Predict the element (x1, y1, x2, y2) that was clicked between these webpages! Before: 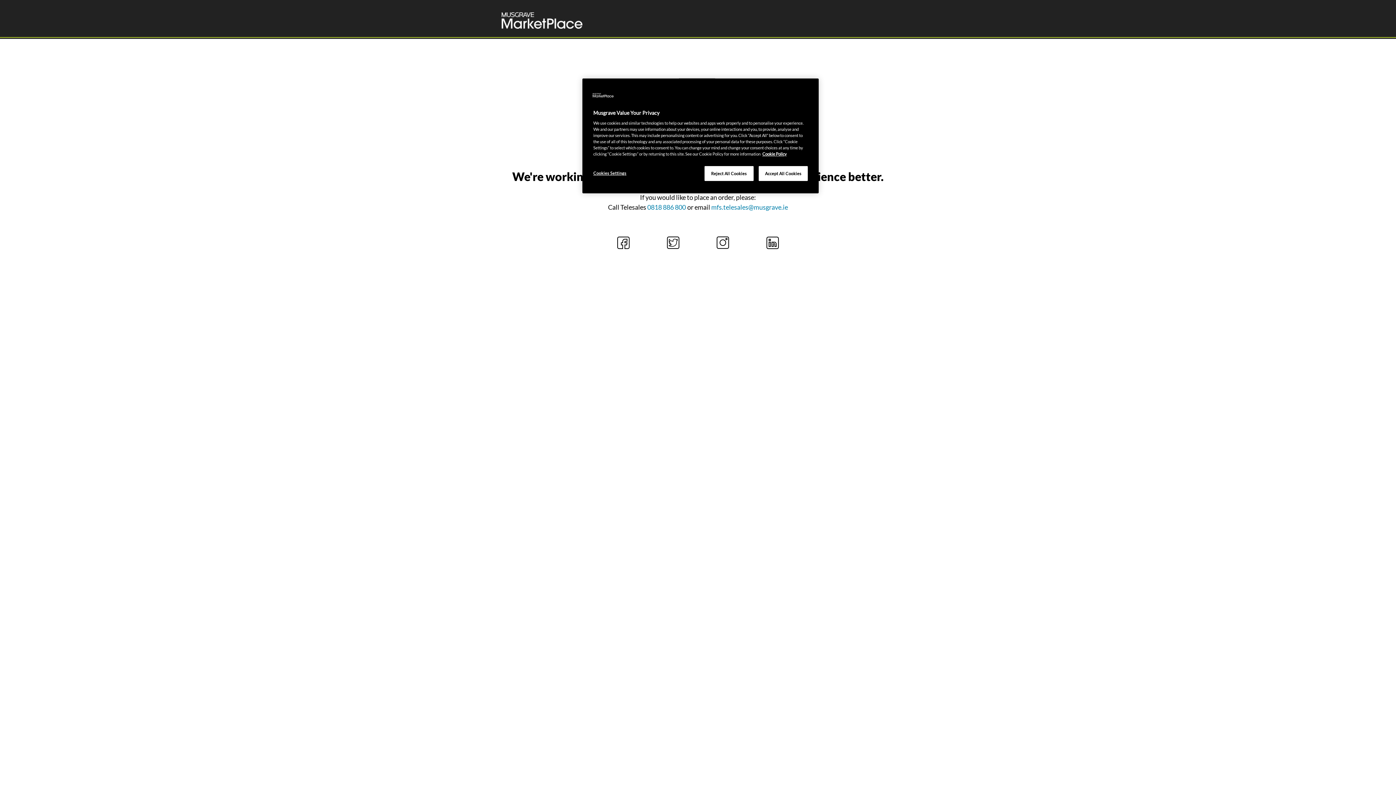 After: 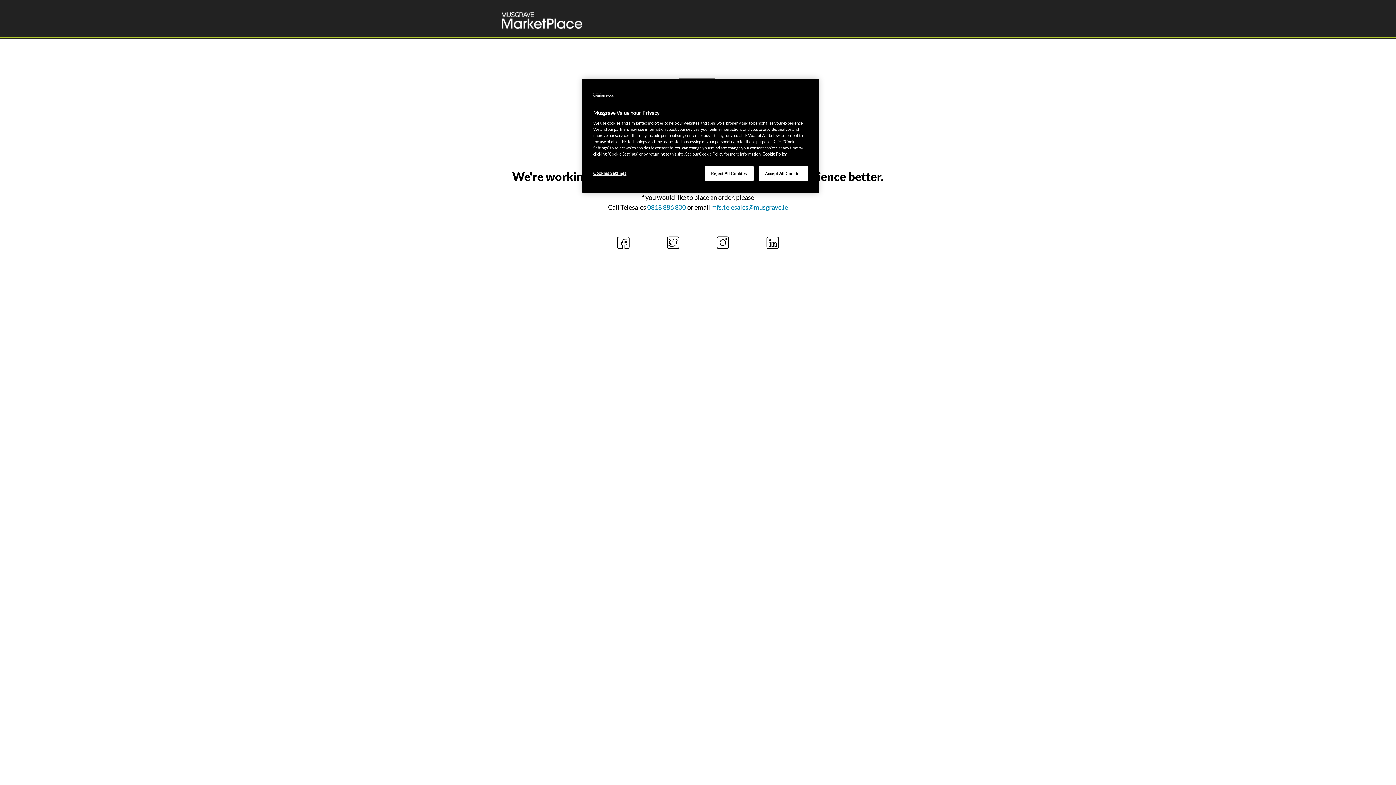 Action: bbox: (765, 238, 779, 245)